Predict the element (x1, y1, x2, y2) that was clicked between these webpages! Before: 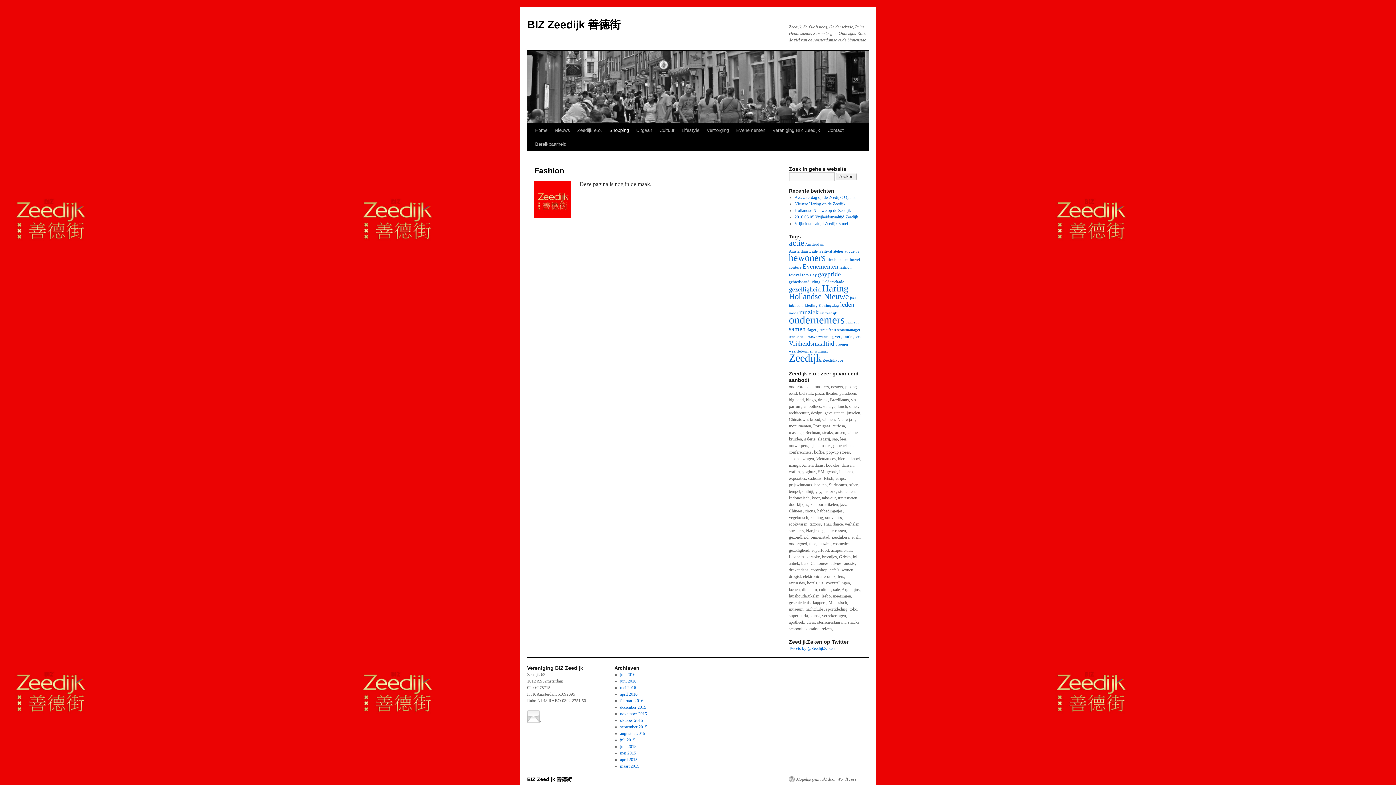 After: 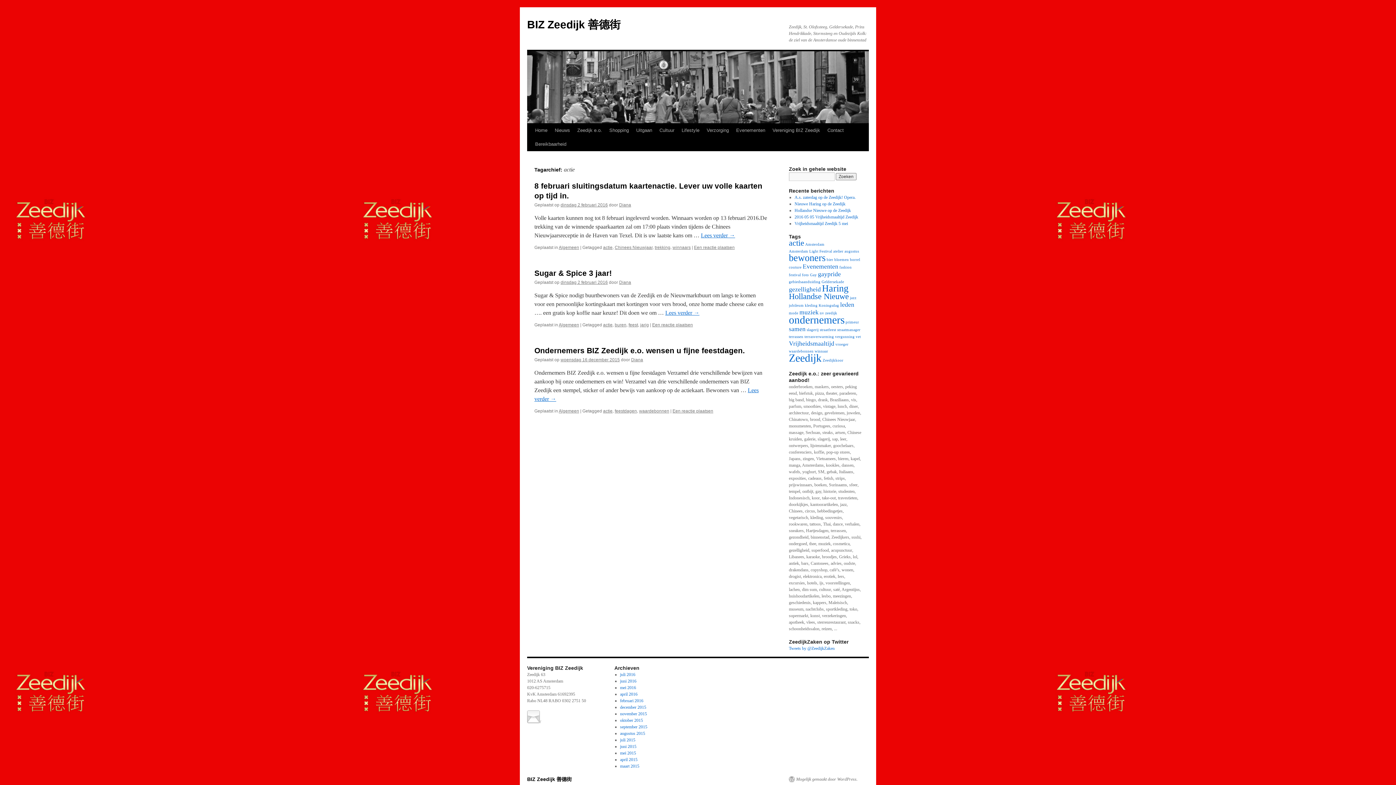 Action: label: actie (3 items) bbox: (789, 238, 804, 247)